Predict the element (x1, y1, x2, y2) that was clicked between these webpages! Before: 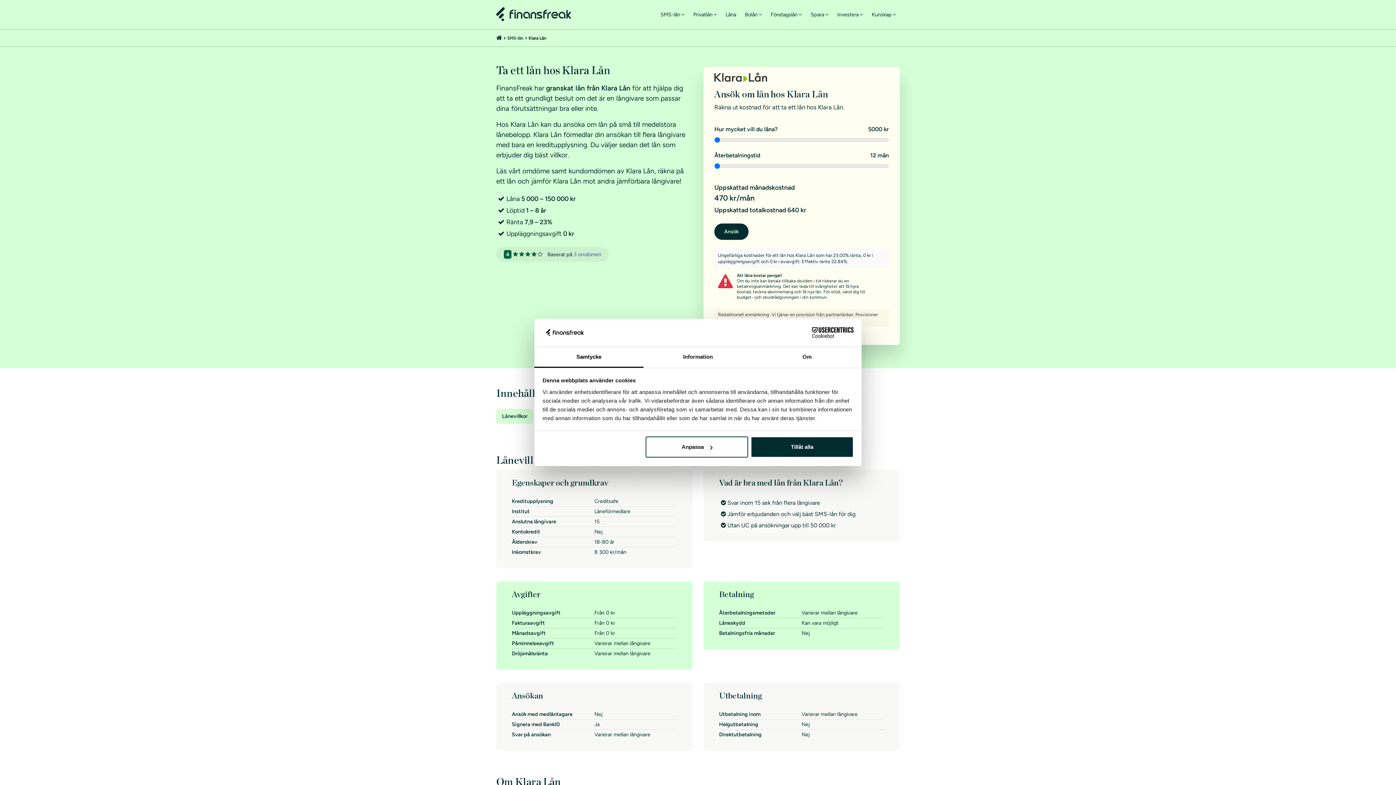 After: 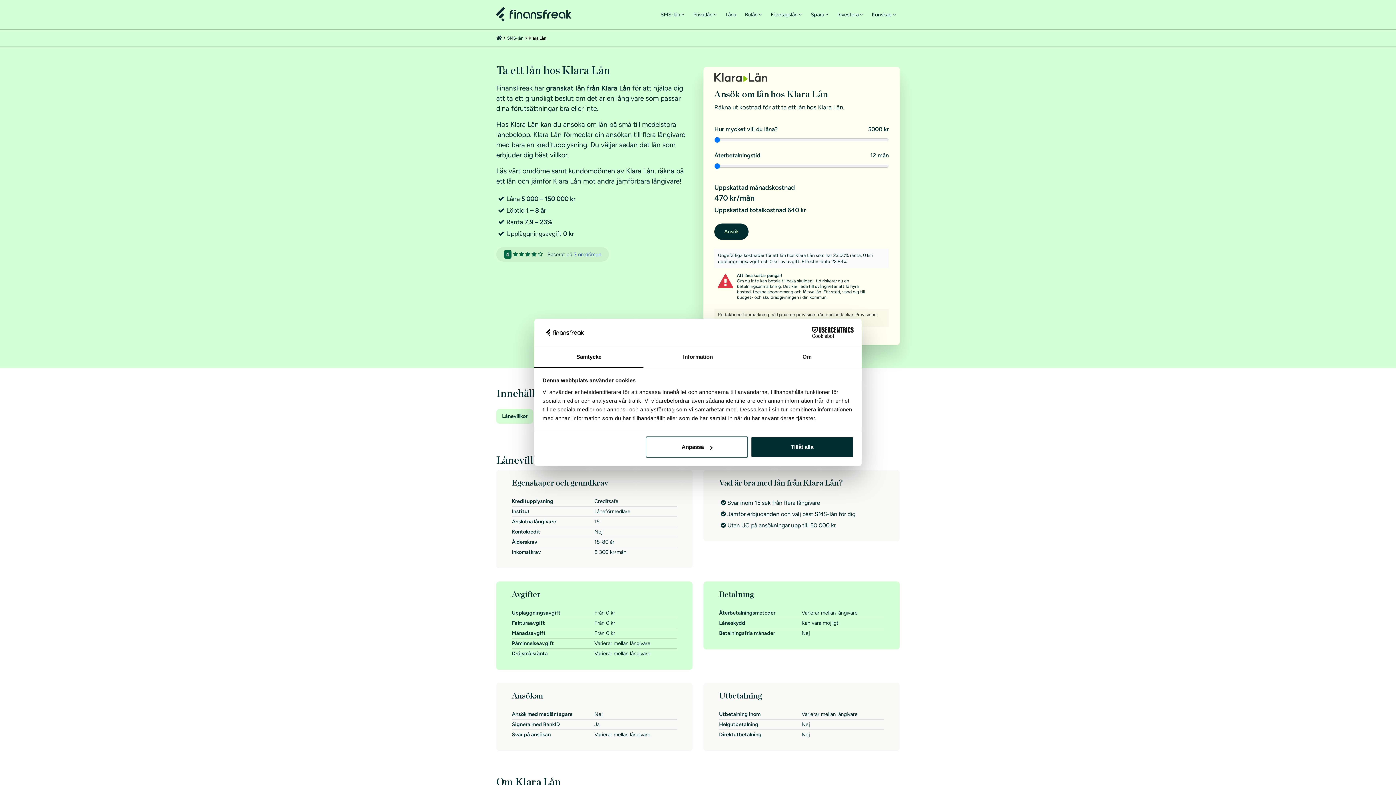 Action: label: Cookiebot - opens in a new window bbox: (790, 327, 853, 338)